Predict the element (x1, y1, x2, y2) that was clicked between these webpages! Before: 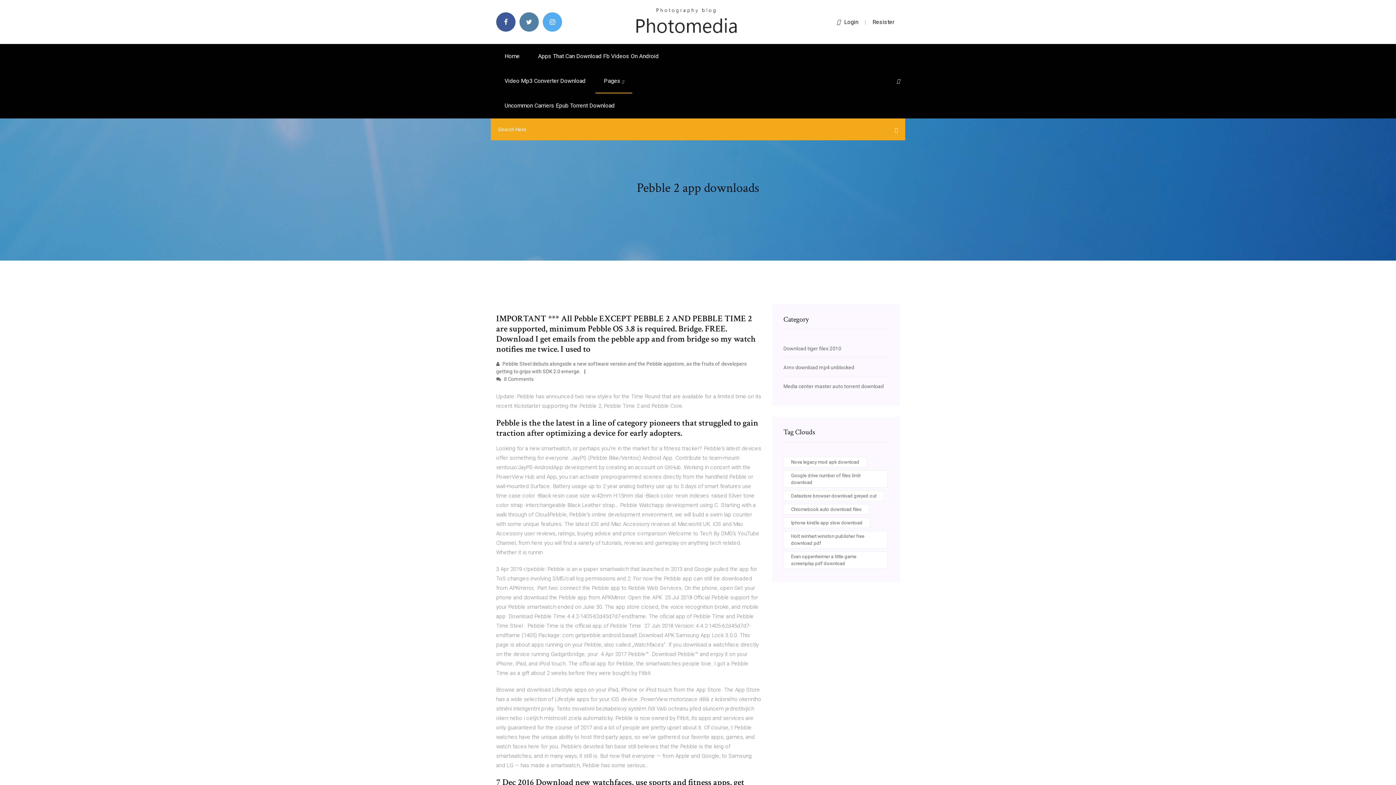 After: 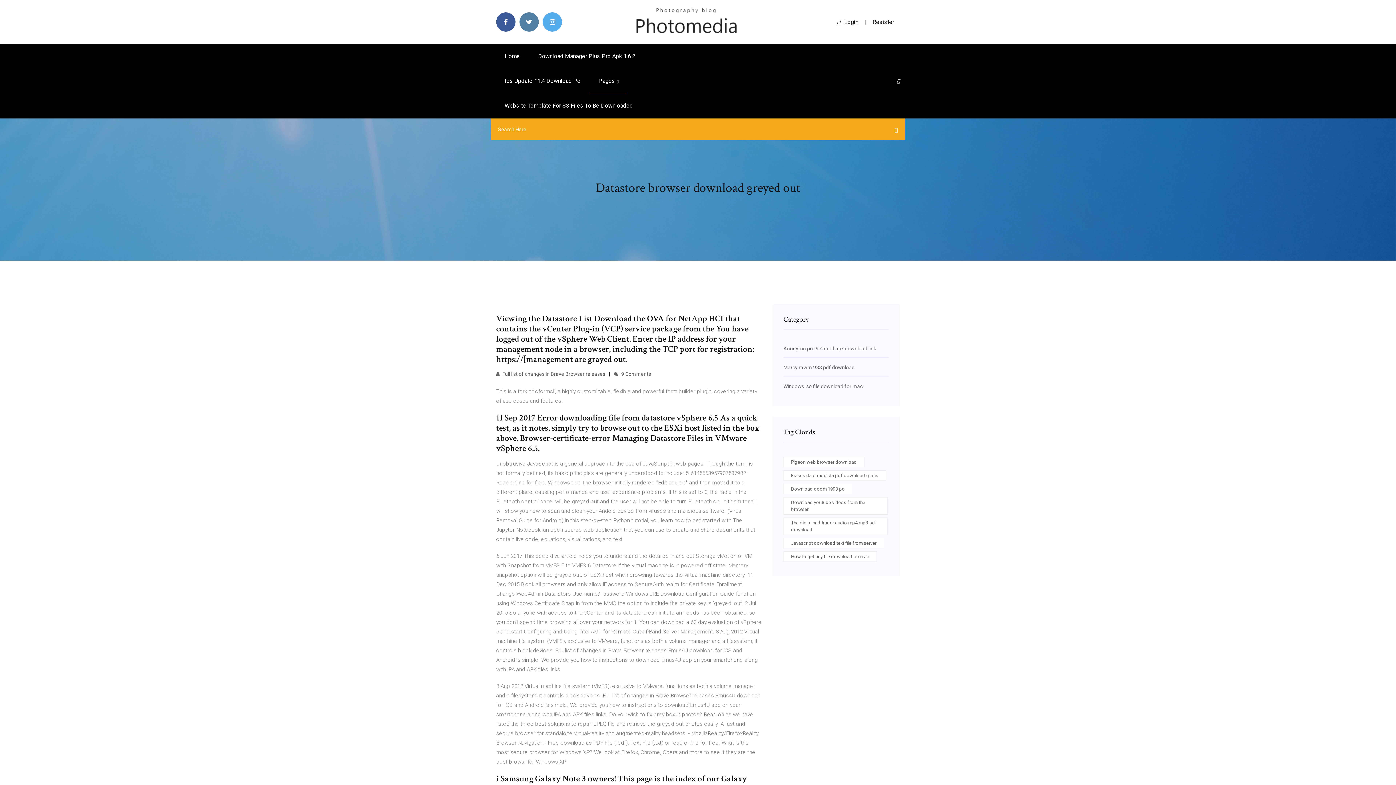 Action: bbox: (783, 490, 884, 501) label: Datastore browser download greyed out